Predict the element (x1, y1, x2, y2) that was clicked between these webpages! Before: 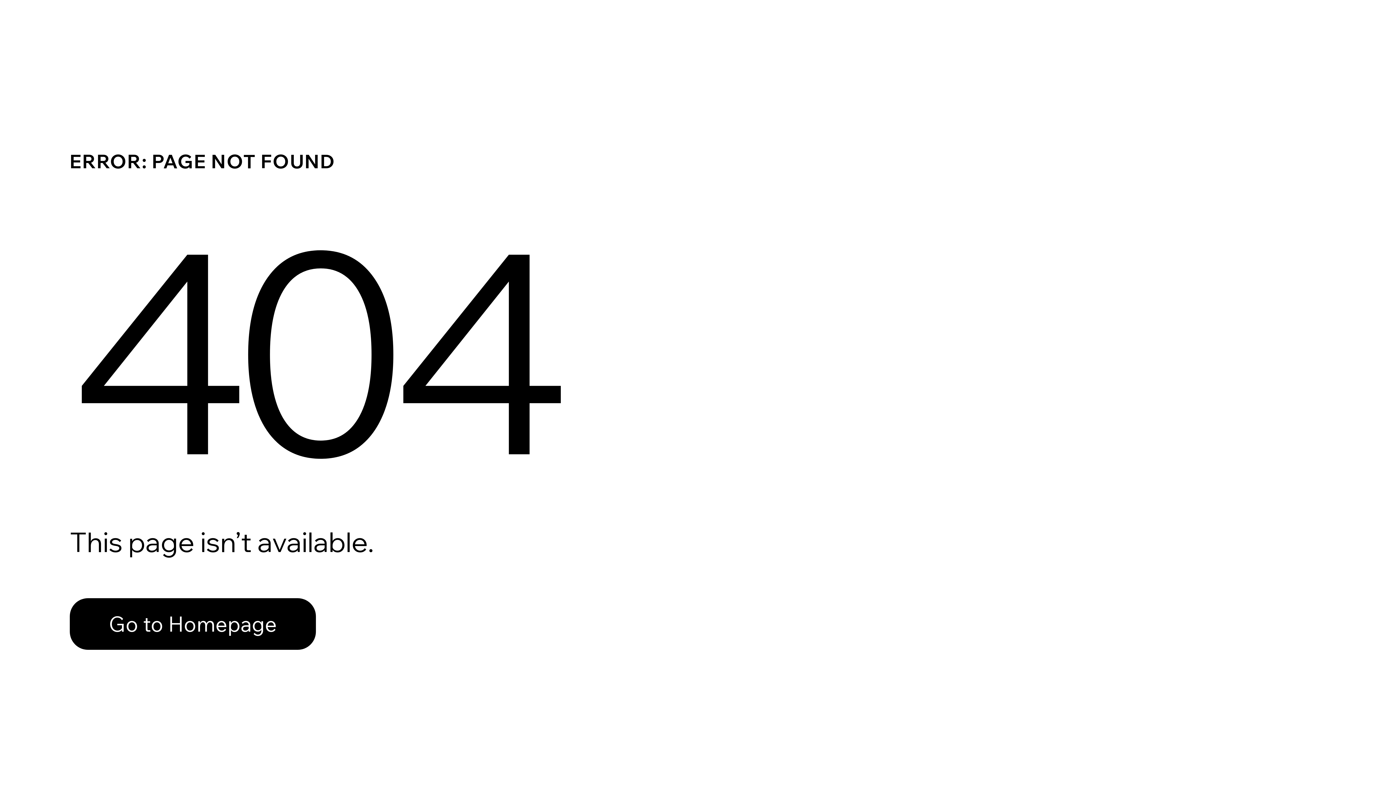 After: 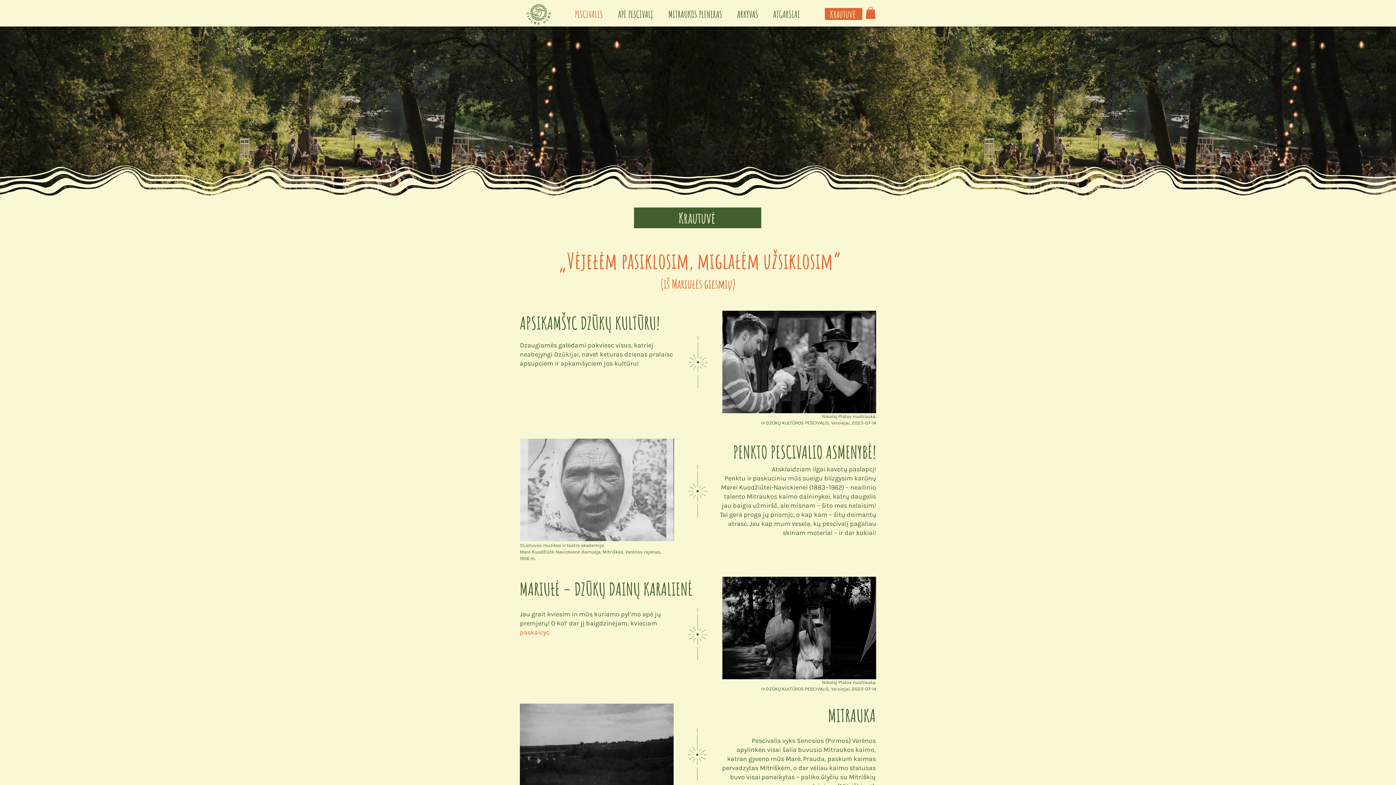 Action: bbox: (69, 582, 768, 659) label: Go to Homepage